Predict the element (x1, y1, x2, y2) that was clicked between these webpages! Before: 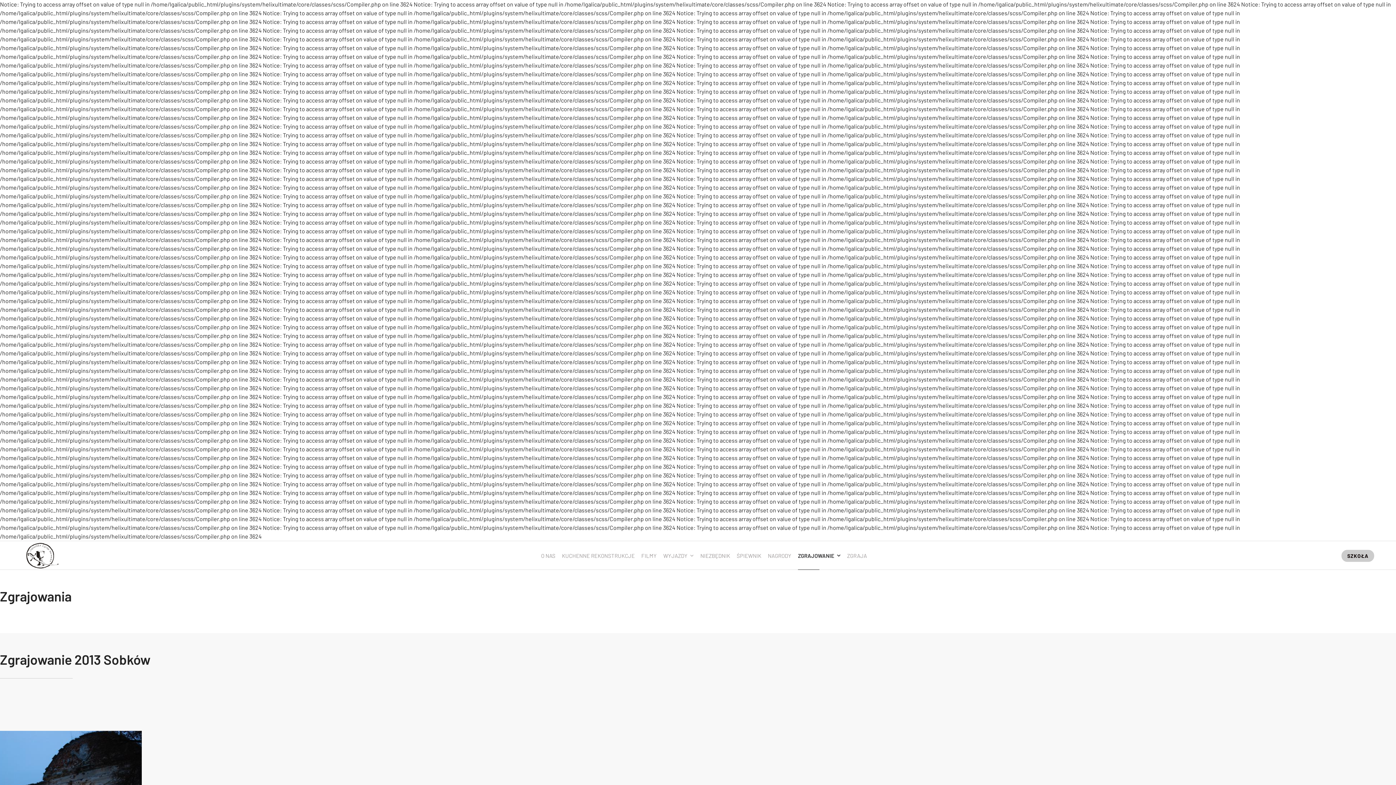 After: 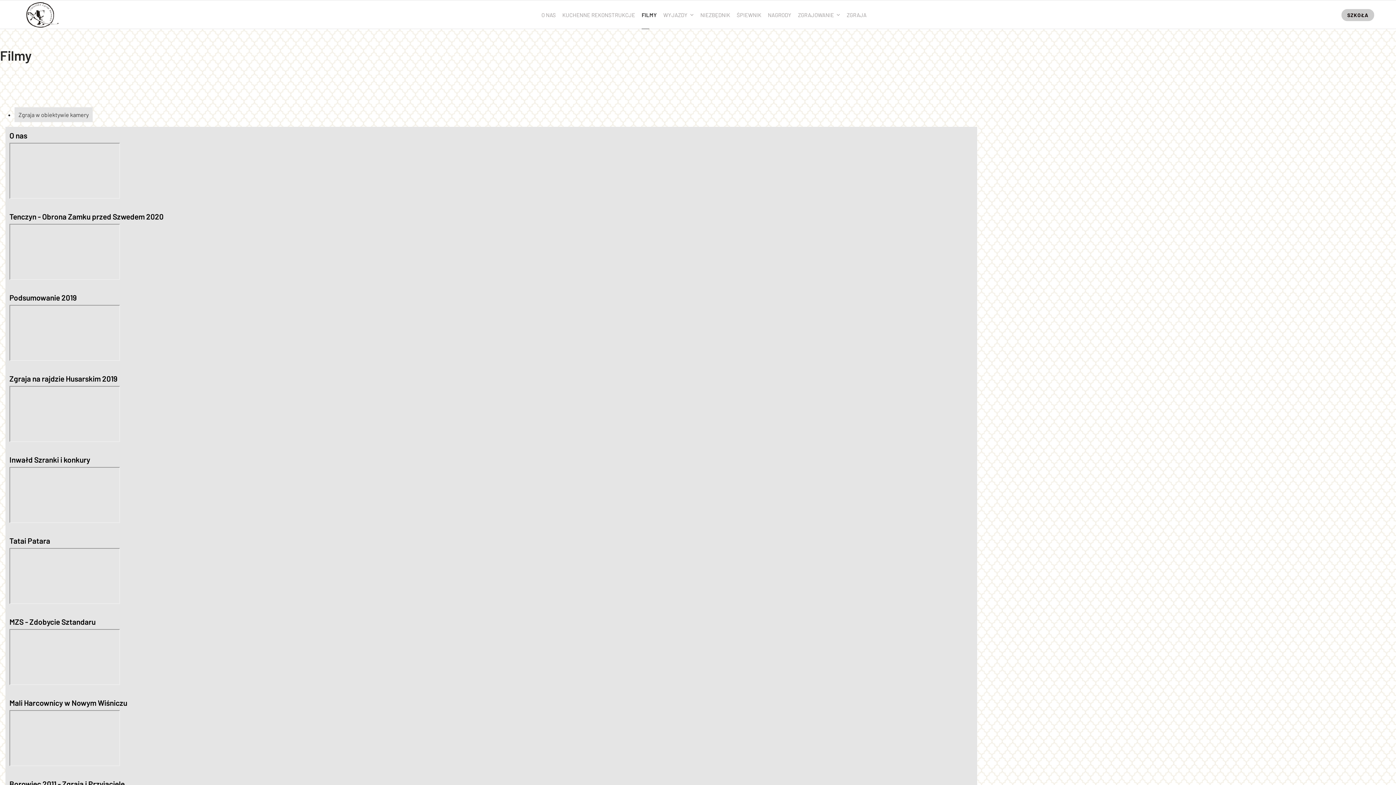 Action: label: FILMY bbox: (641, 541, 656, 570)